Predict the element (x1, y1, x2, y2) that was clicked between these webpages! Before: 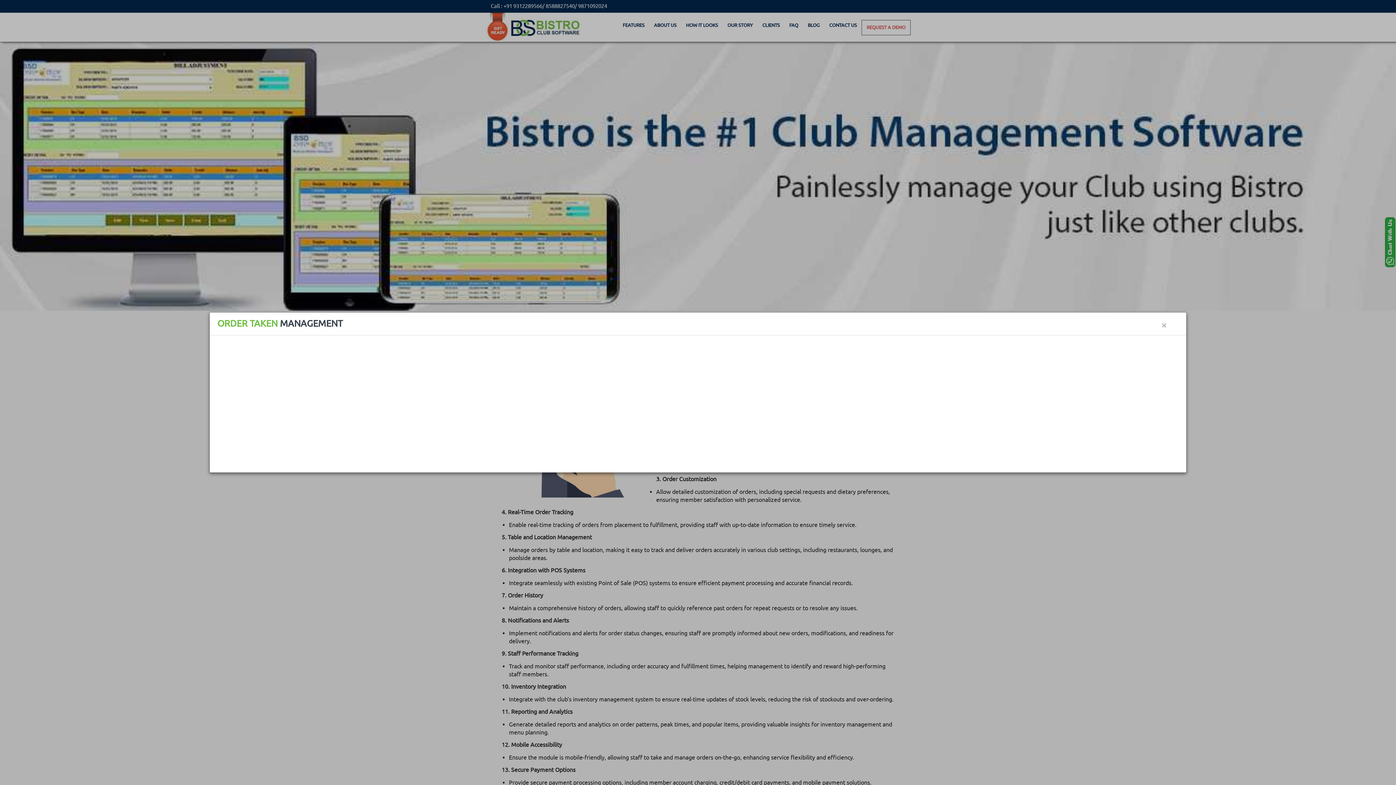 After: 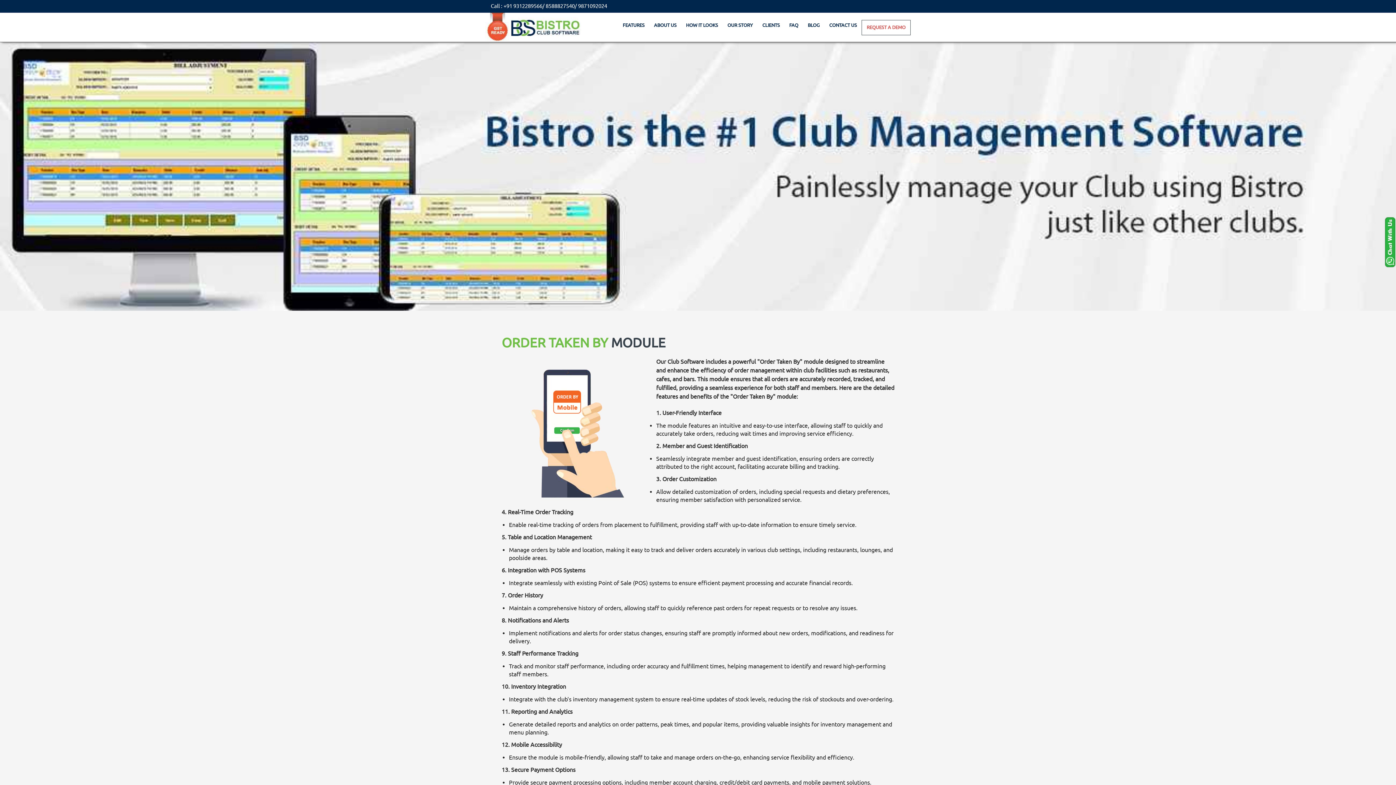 Action: label: × bbox: (1161, 320, 1167, 330)